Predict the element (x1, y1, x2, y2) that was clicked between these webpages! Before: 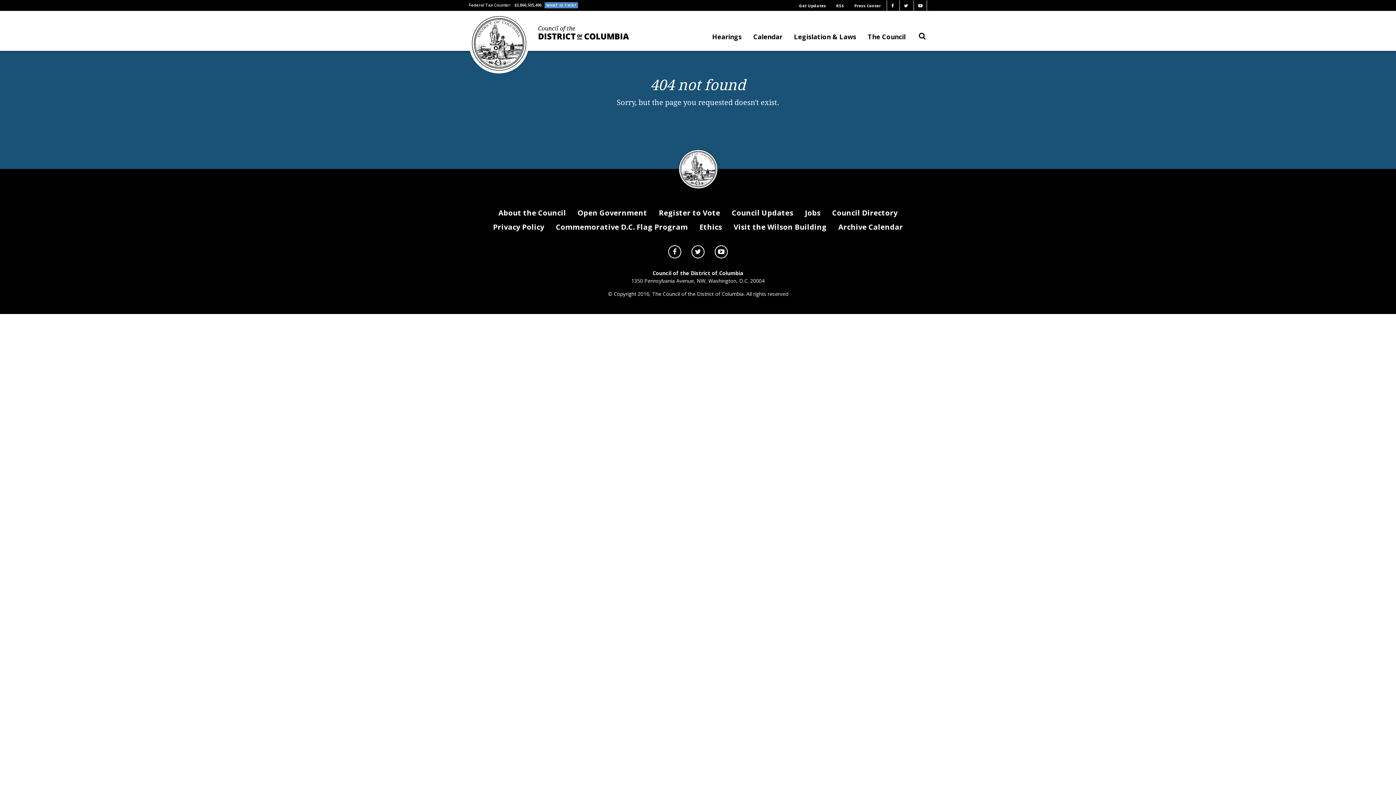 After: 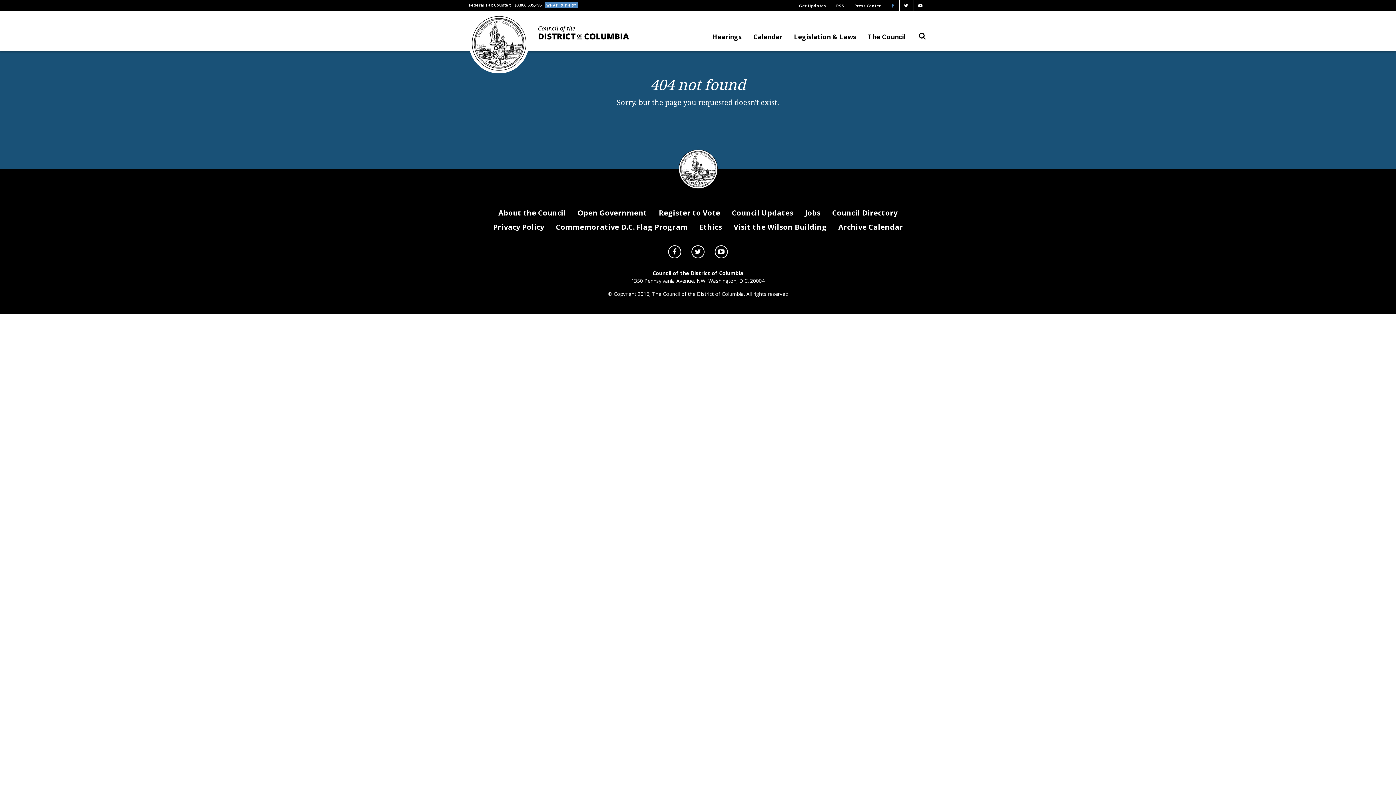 Action: bbox: (887, 0, 898, 10)